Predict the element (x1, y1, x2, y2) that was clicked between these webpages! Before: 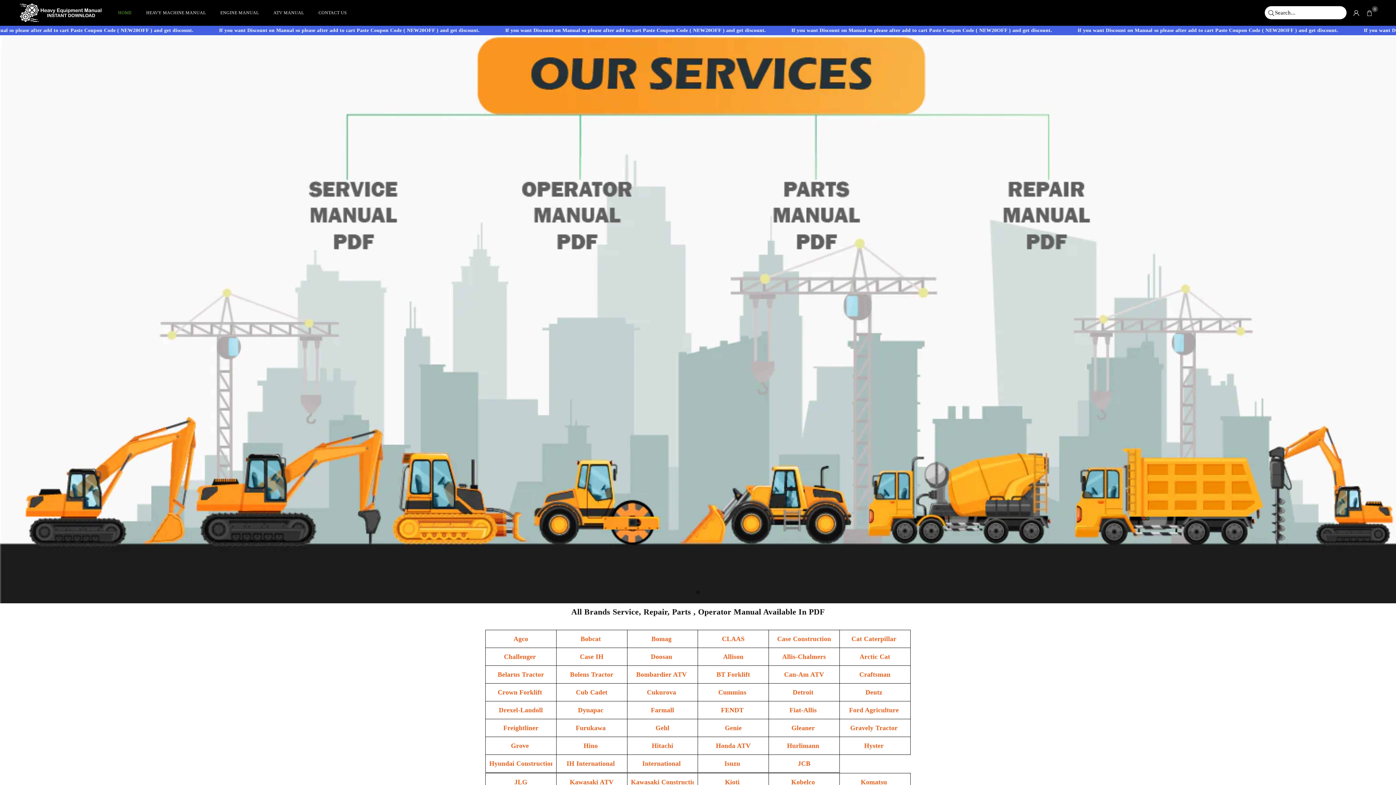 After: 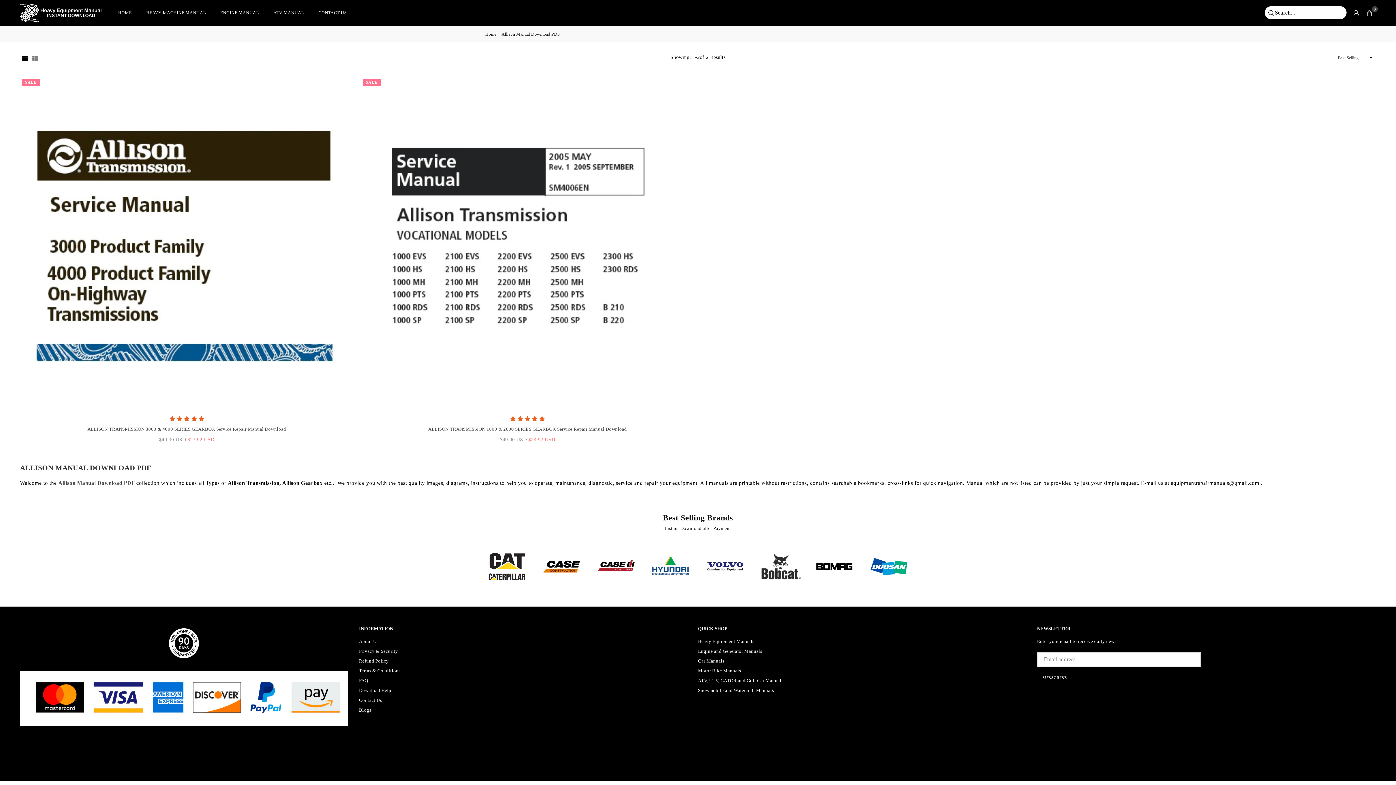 Action: label: Allison bbox: (723, 652, 743, 662)